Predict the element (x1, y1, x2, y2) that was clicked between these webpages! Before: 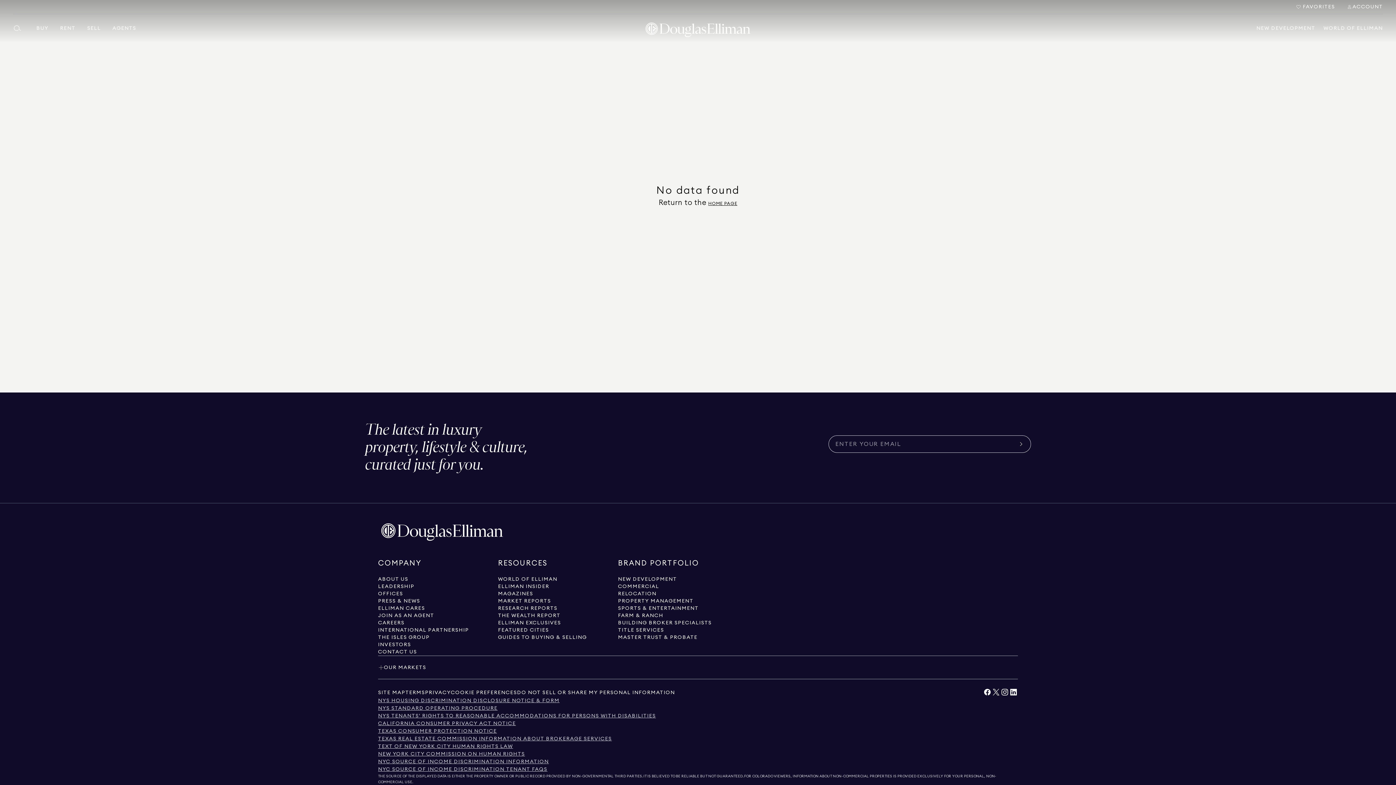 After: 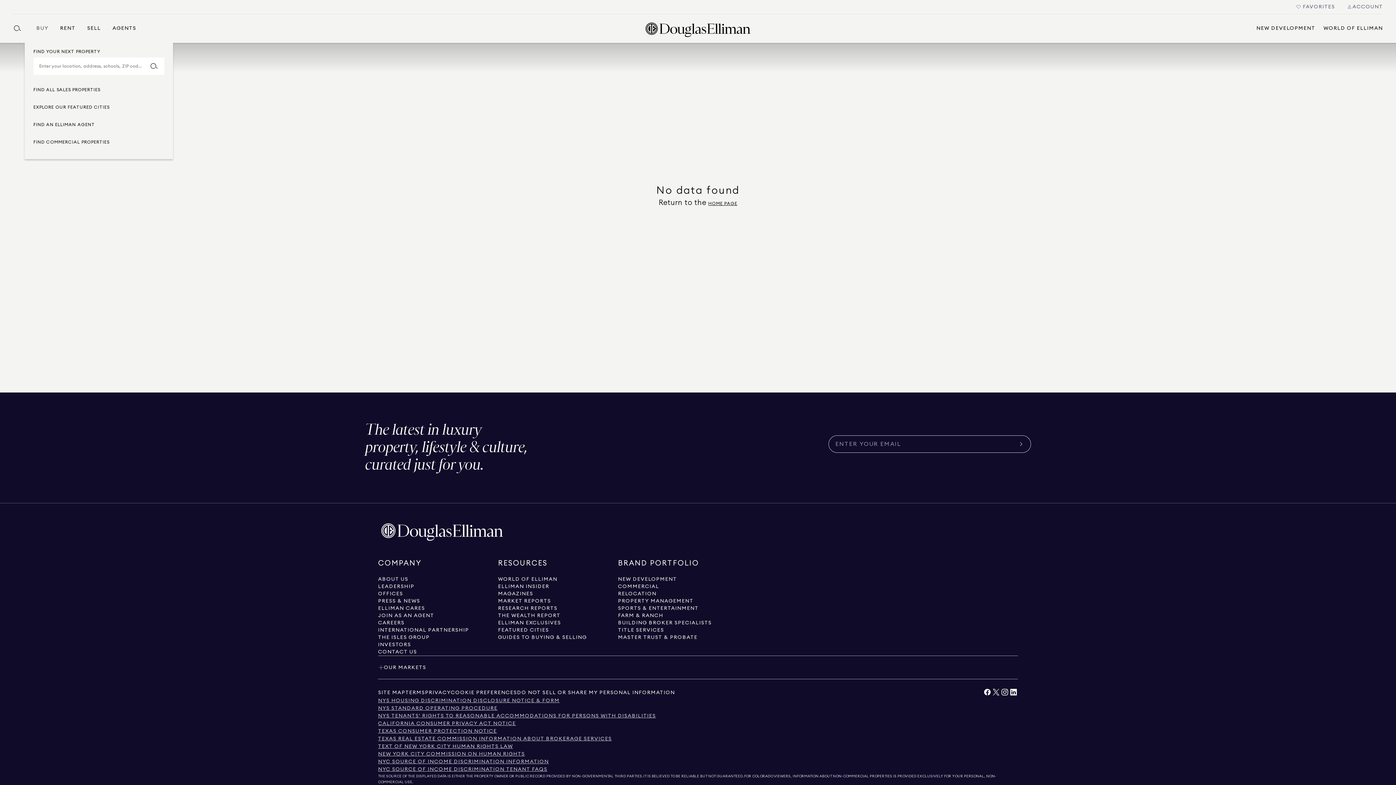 Action: label: BUY bbox: (36, 13, 48, 42)